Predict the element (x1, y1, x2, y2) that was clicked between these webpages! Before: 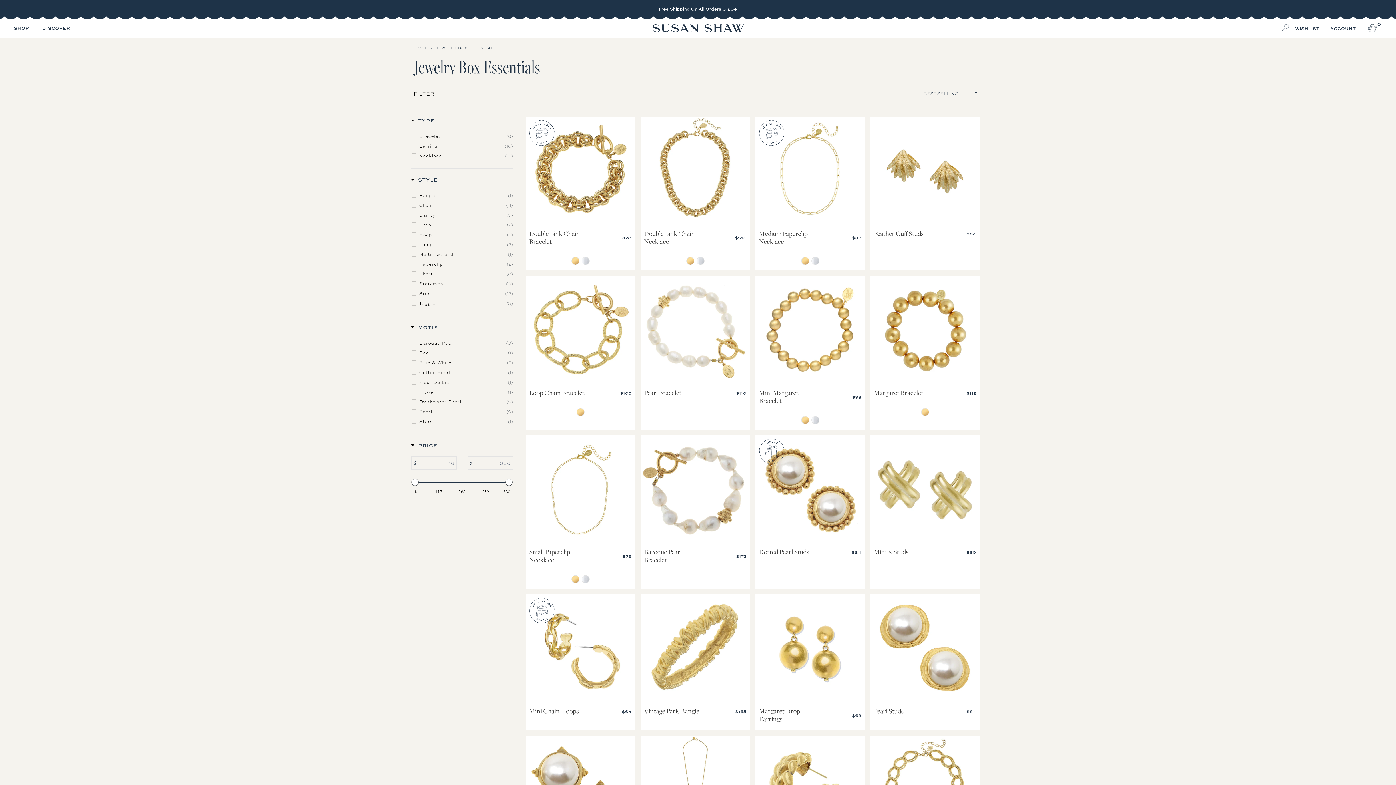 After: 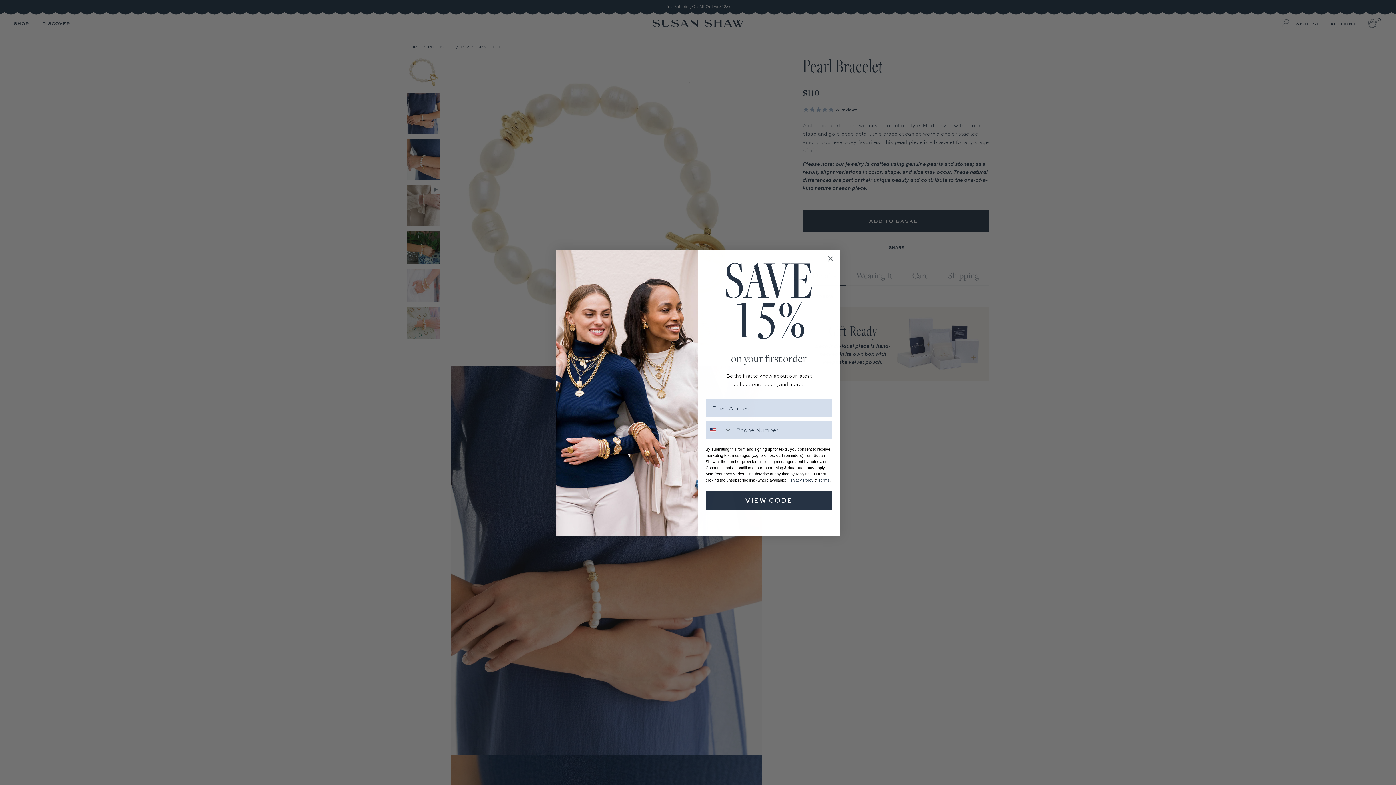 Action: label: Pearl Bracelet
$110 bbox: (640, 385, 750, 404)